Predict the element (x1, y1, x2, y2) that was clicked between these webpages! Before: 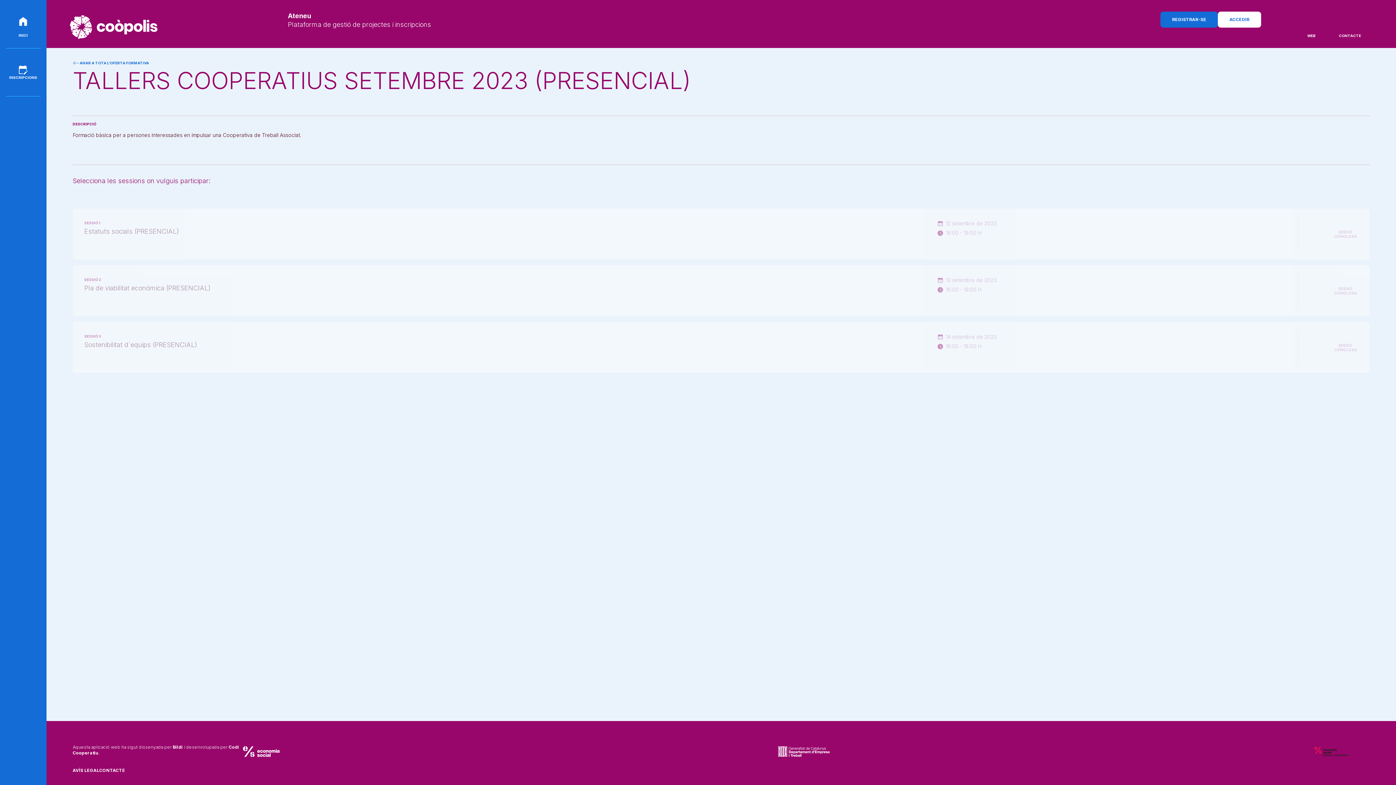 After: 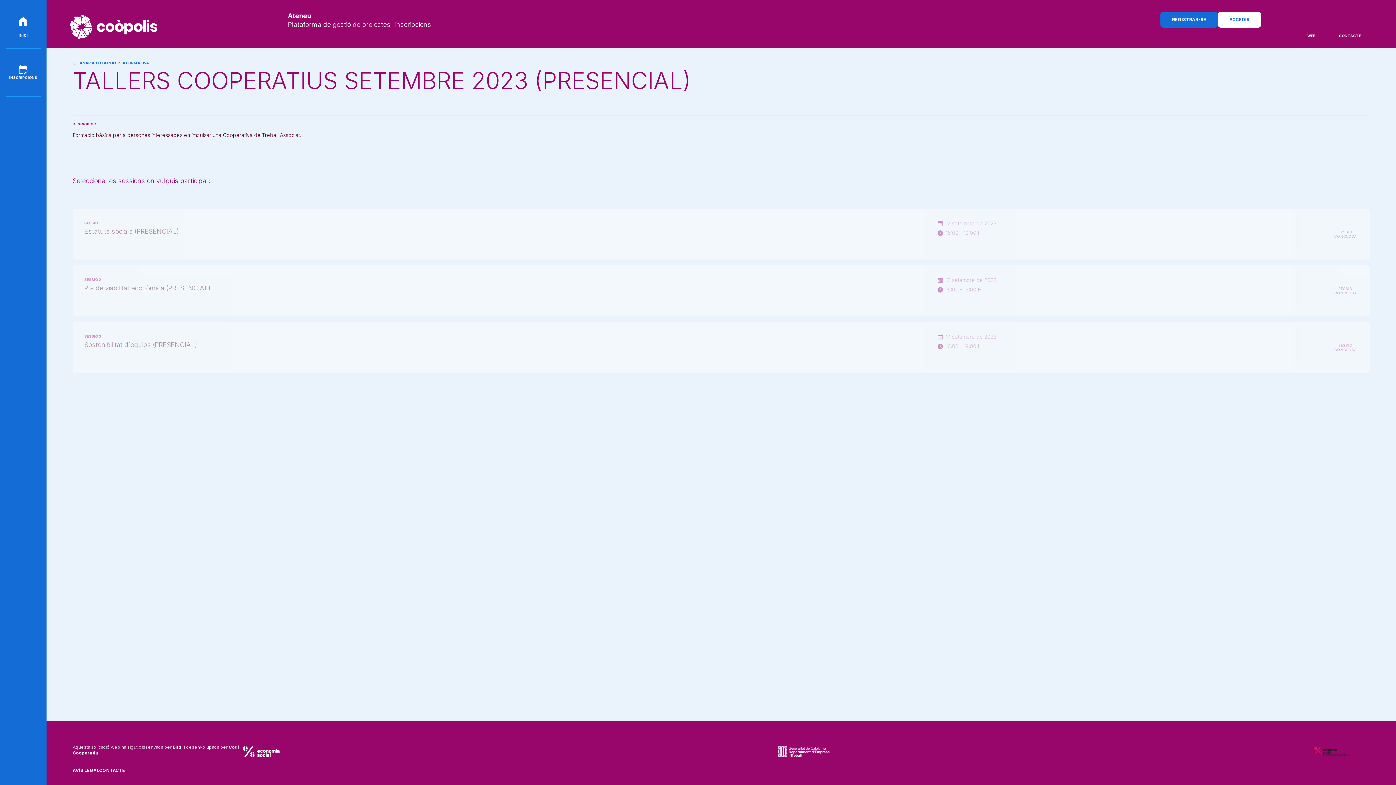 Action: label: AVÍS LEGAL bbox: (72, 768, 99, 773)